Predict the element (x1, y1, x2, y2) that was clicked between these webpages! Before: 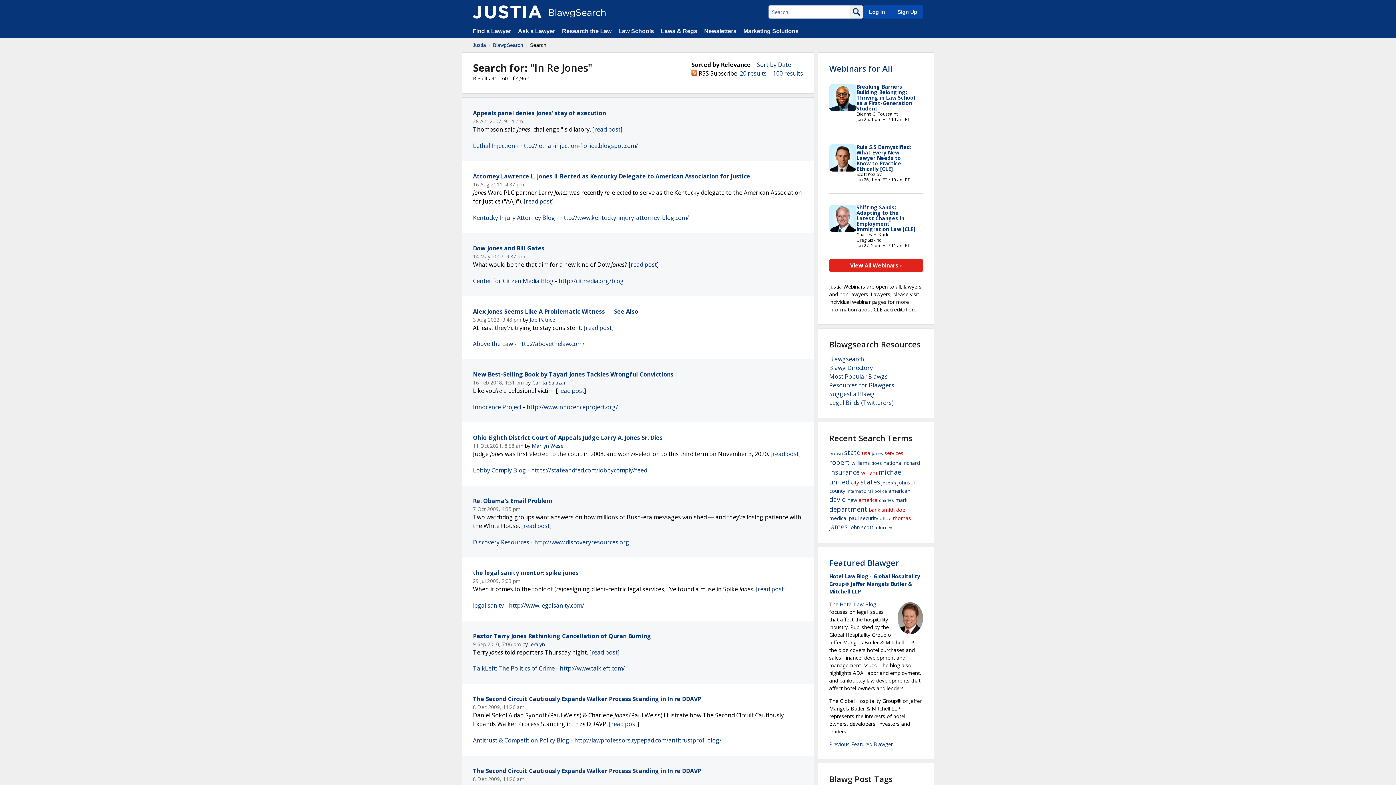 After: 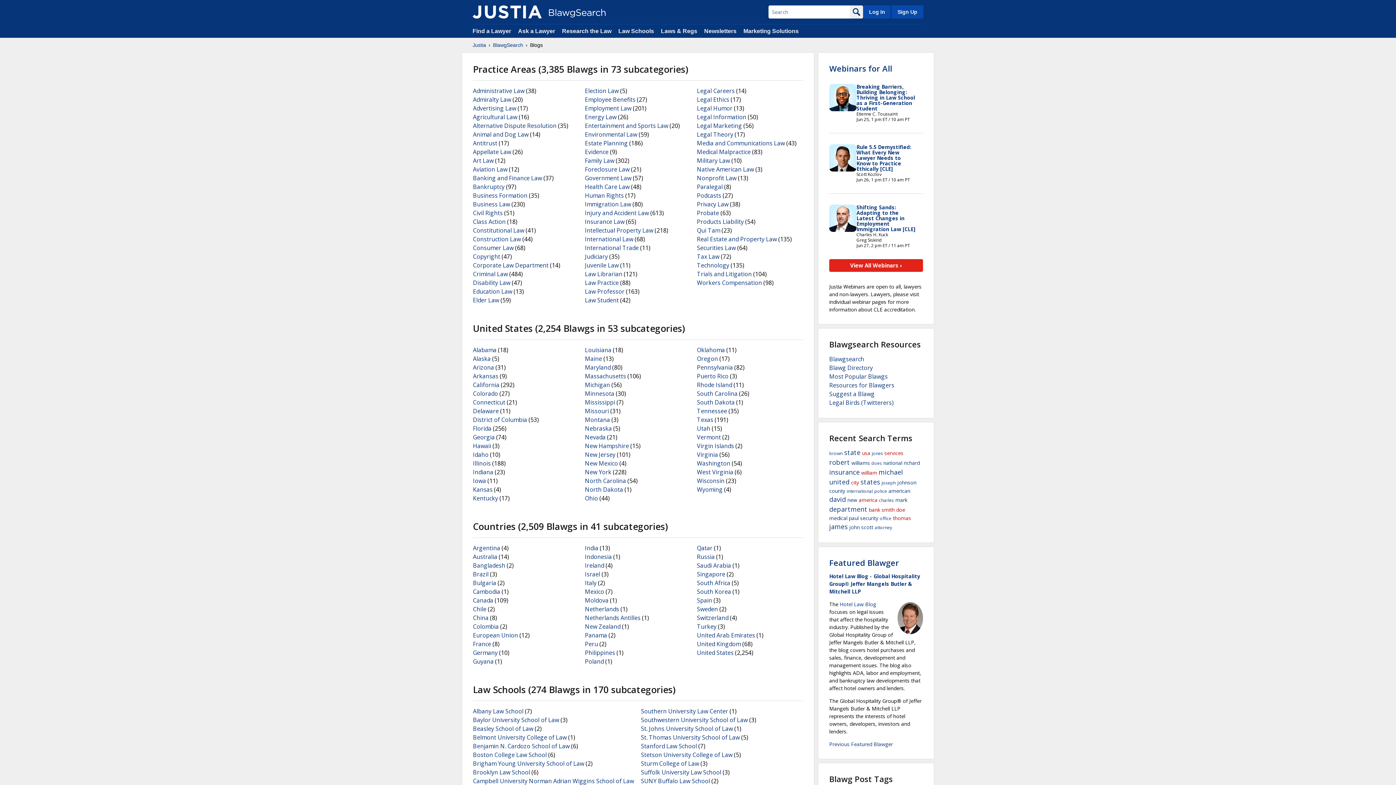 Action: bbox: (829, 364, 873, 372) label: Blawg Directory